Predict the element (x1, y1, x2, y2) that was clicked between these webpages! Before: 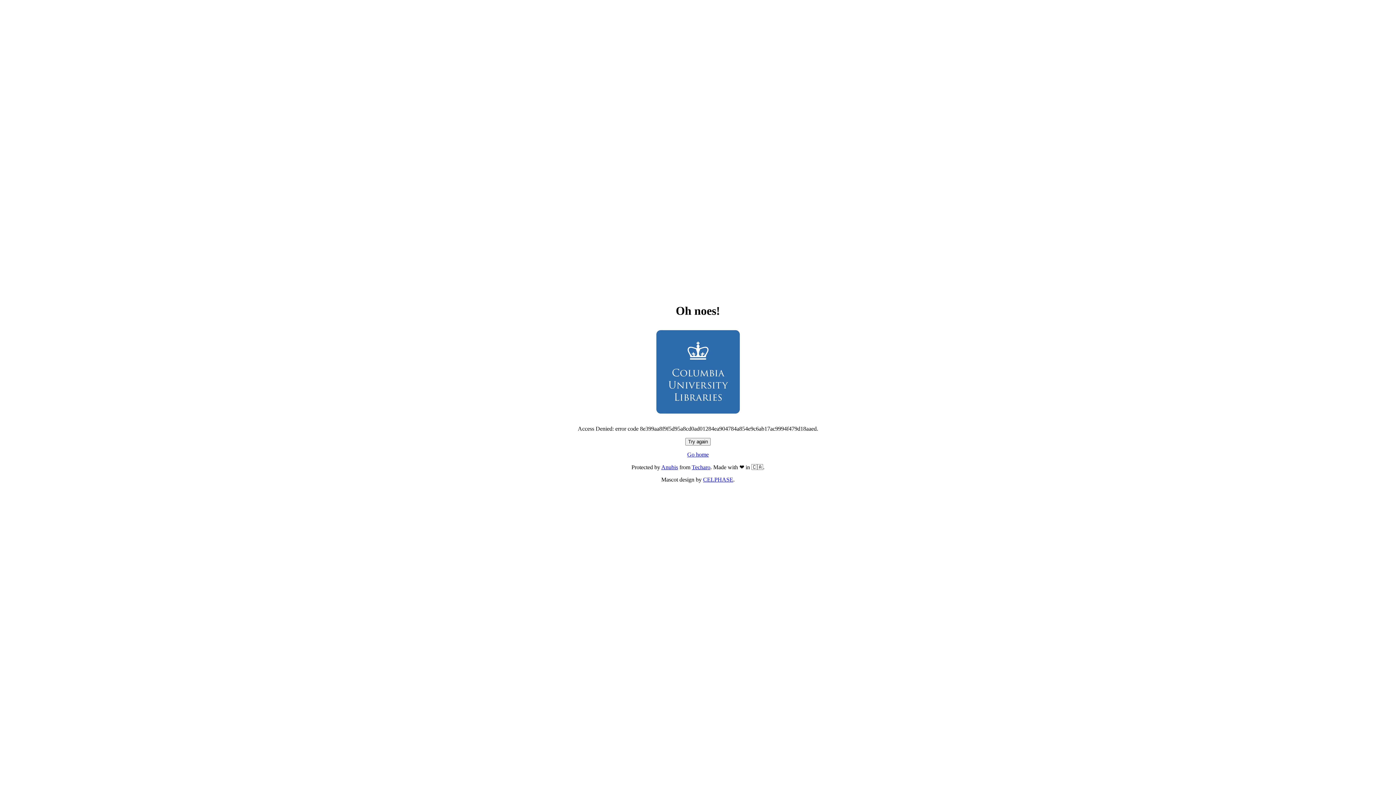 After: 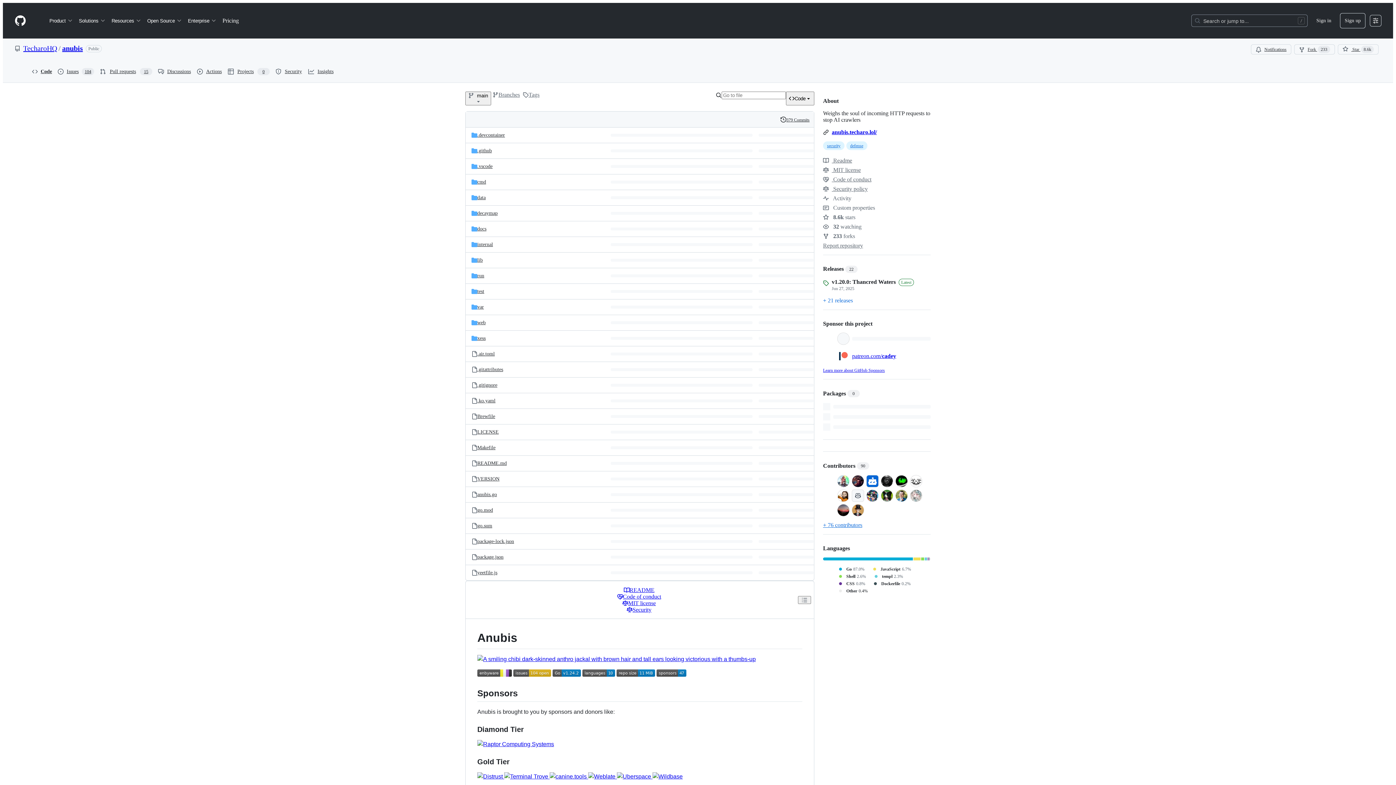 Action: bbox: (661, 464, 678, 470) label: Anubis